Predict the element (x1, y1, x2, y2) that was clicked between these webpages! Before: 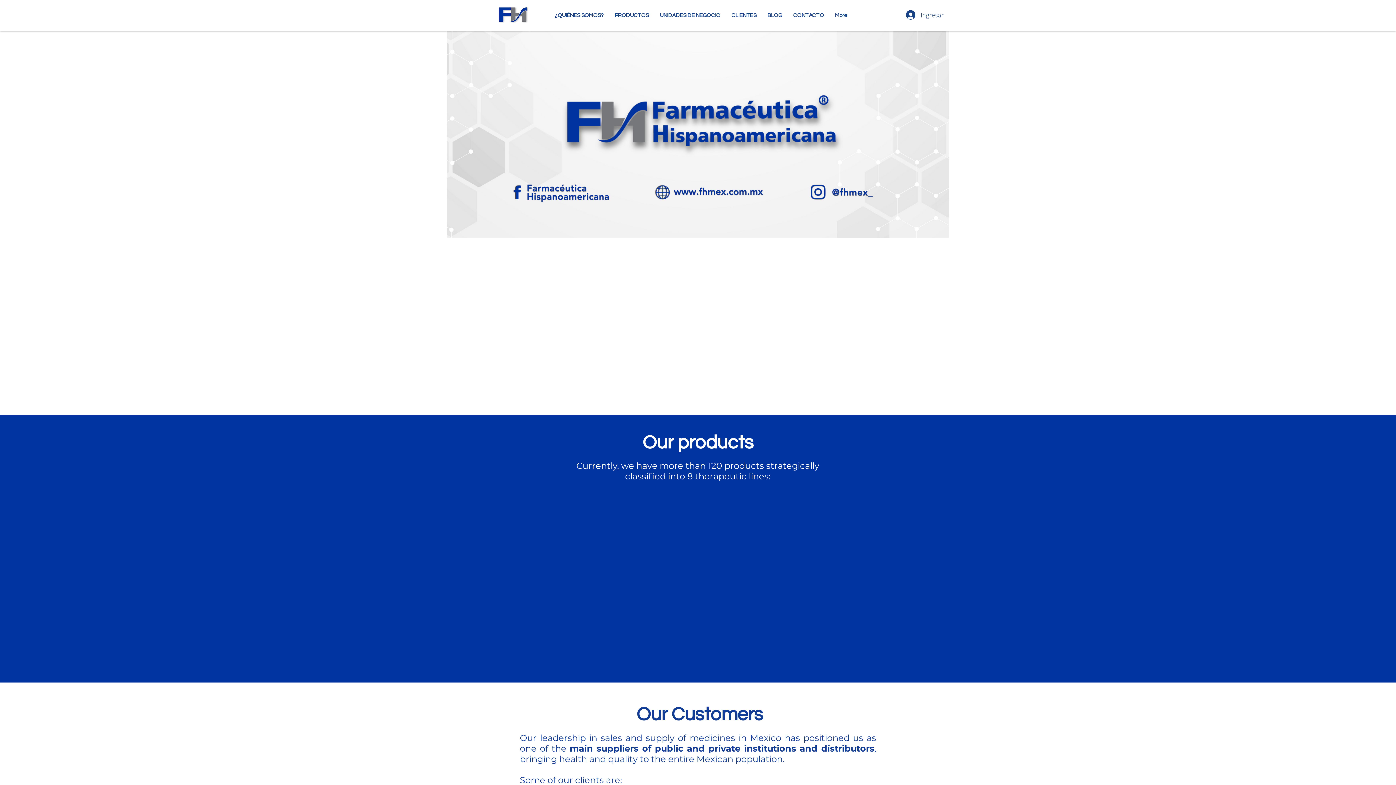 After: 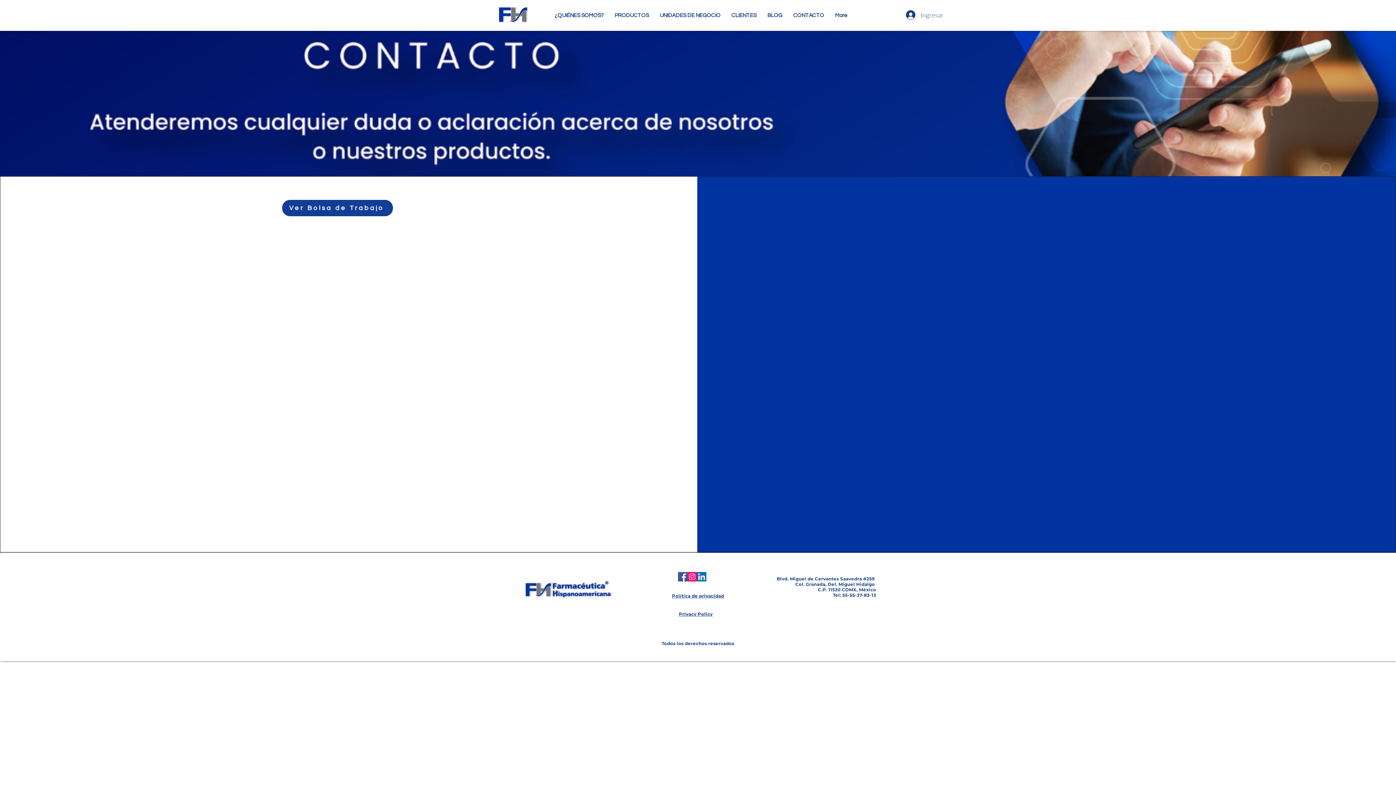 Action: bbox: (788, 10, 829, 20) label: CONTACTO